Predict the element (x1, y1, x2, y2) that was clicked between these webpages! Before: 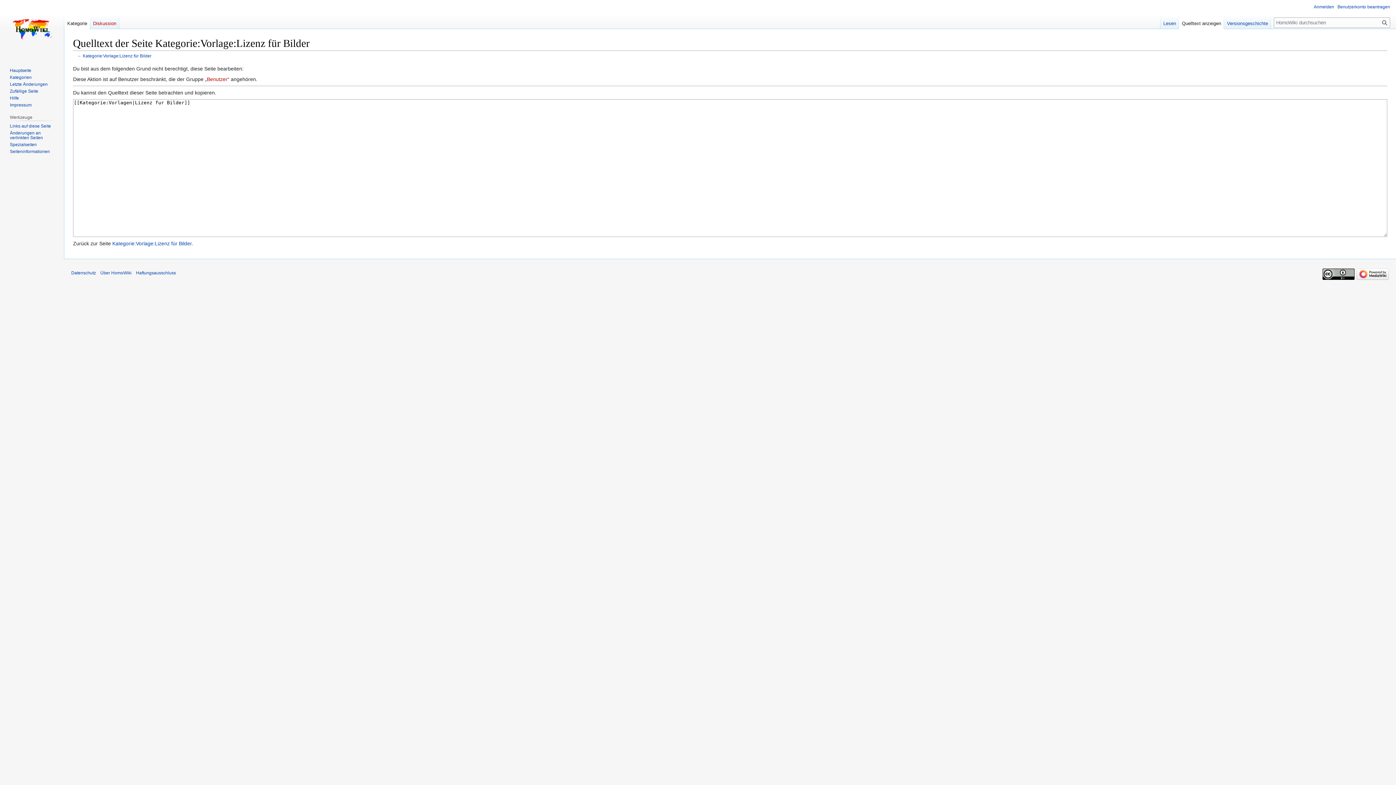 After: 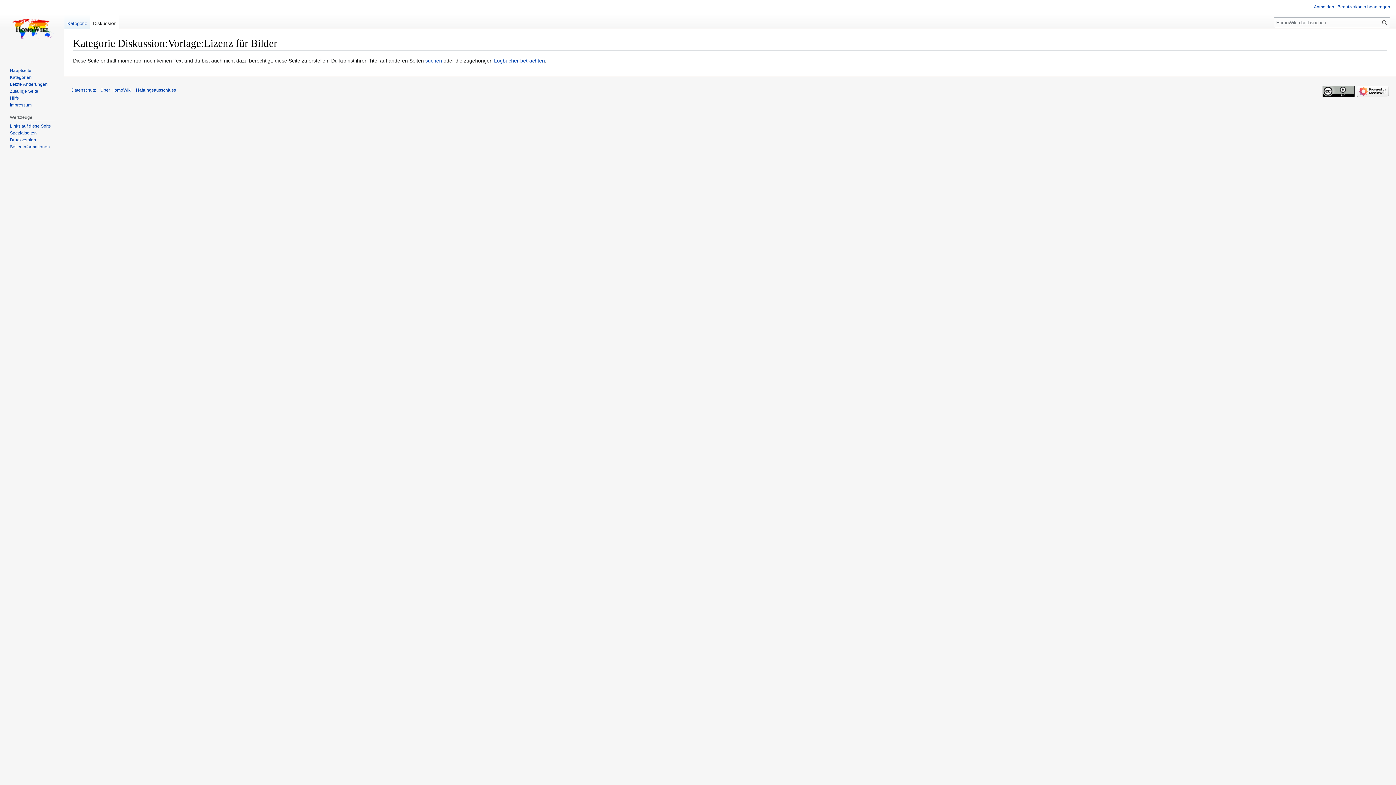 Action: bbox: (90, 14, 119, 29) label: Diskussion